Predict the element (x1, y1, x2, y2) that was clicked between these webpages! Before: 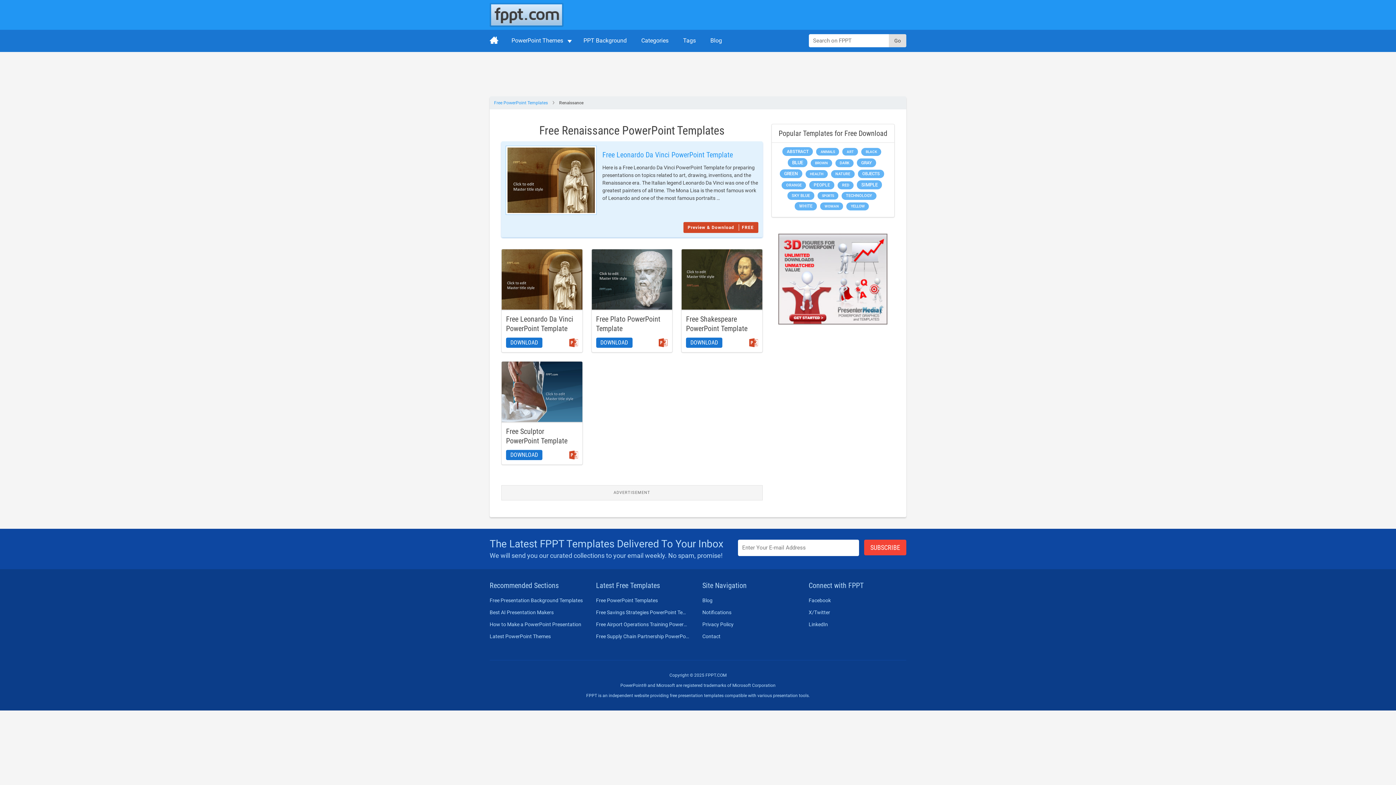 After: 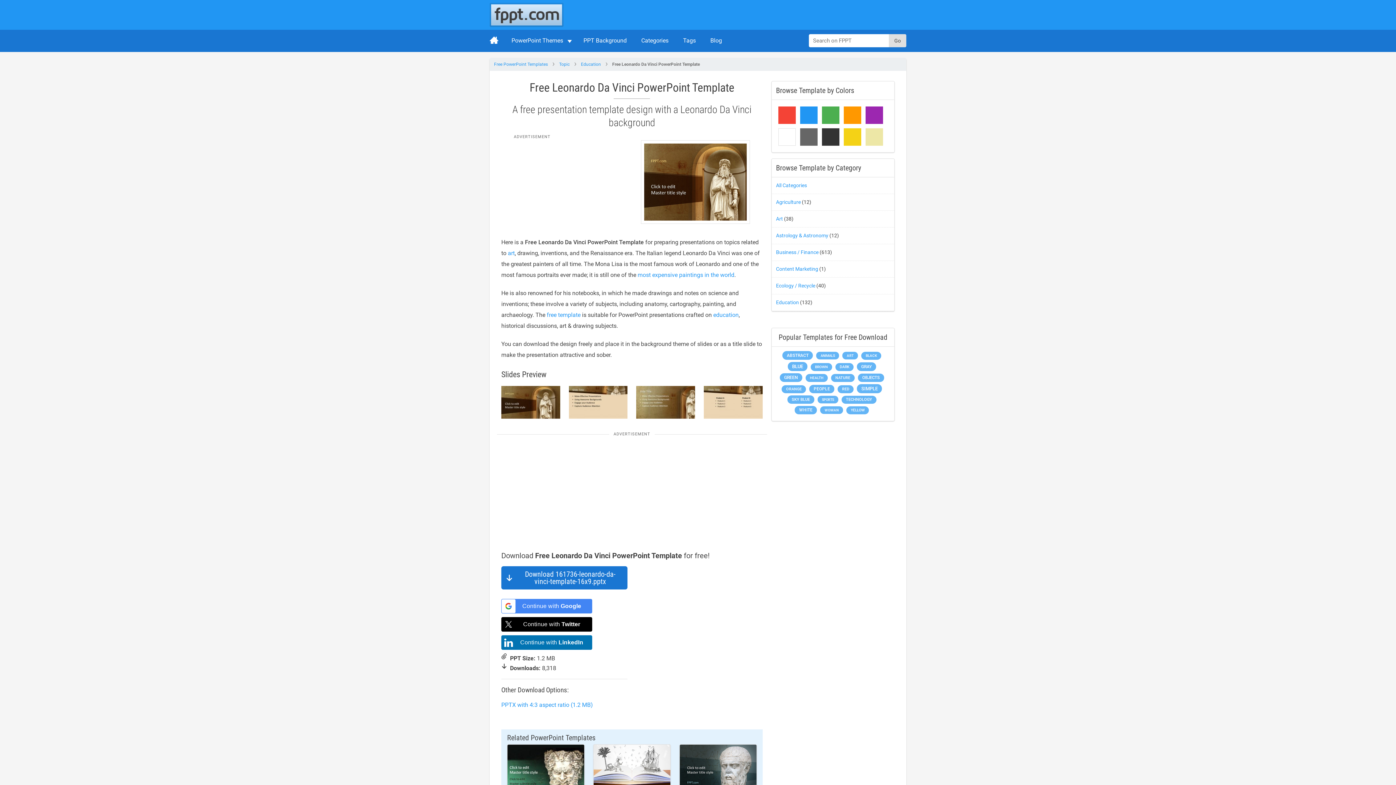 Action: label: Free Leonardo Da Vinci PowerPoint Template bbox: (602, 150, 733, 159)